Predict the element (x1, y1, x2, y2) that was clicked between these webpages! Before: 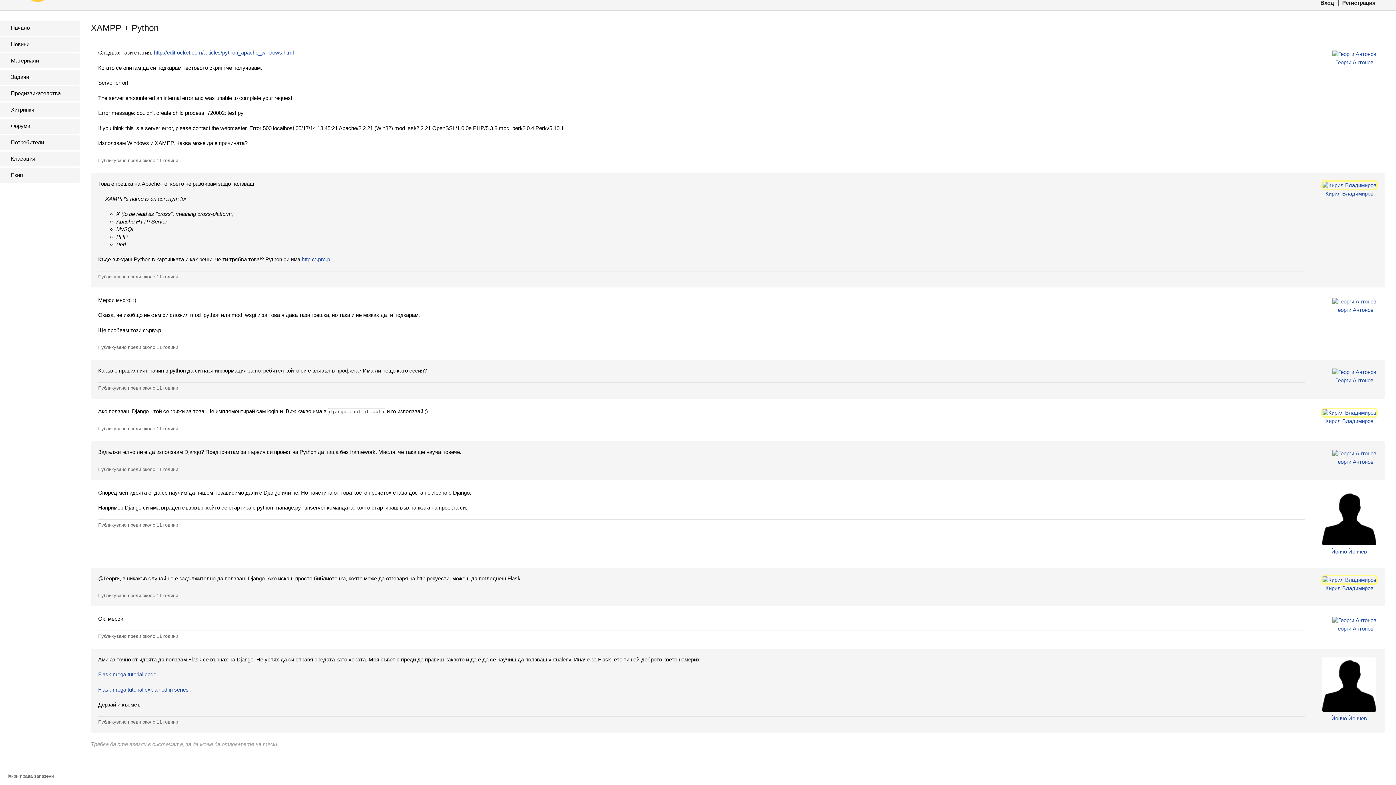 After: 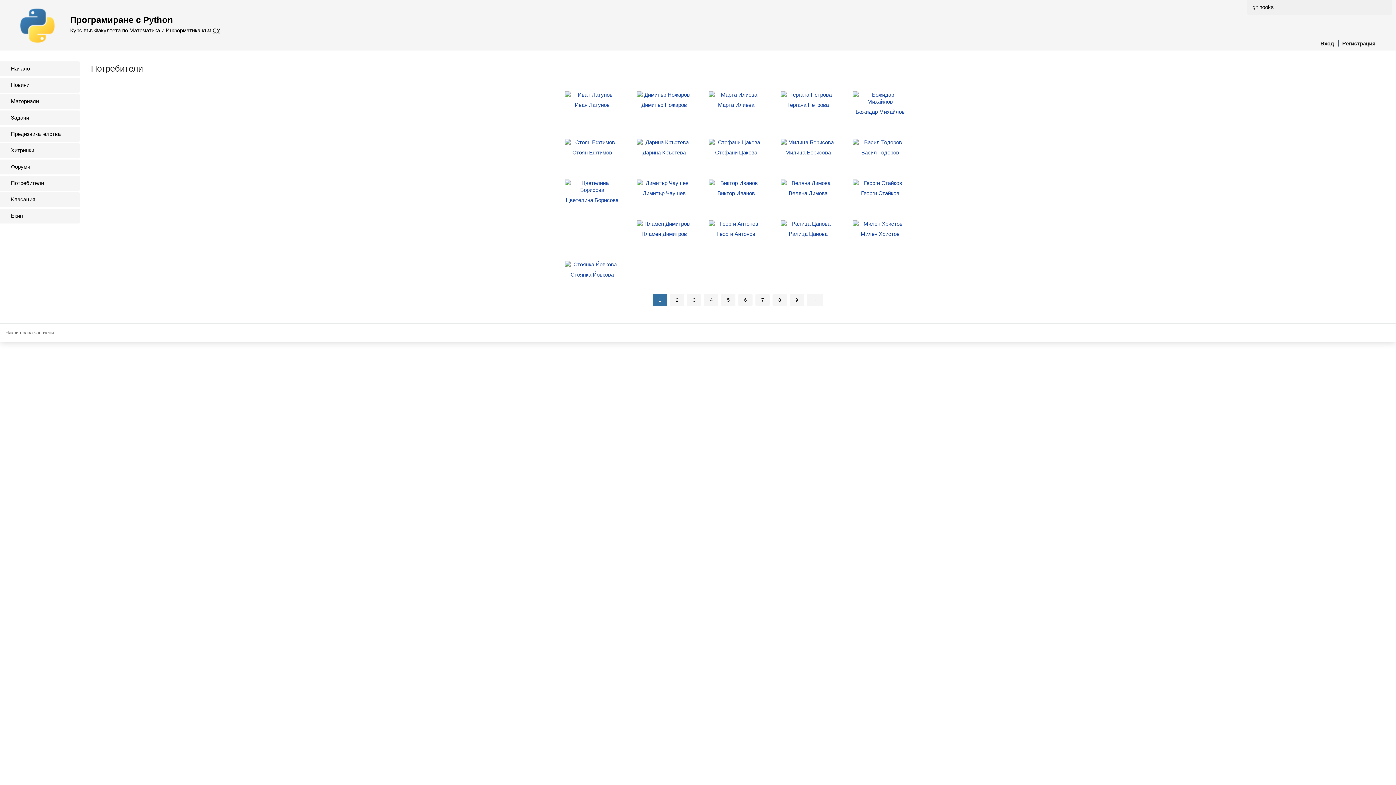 Action: label: Потребители bbox: (0, 135, 80, 150)